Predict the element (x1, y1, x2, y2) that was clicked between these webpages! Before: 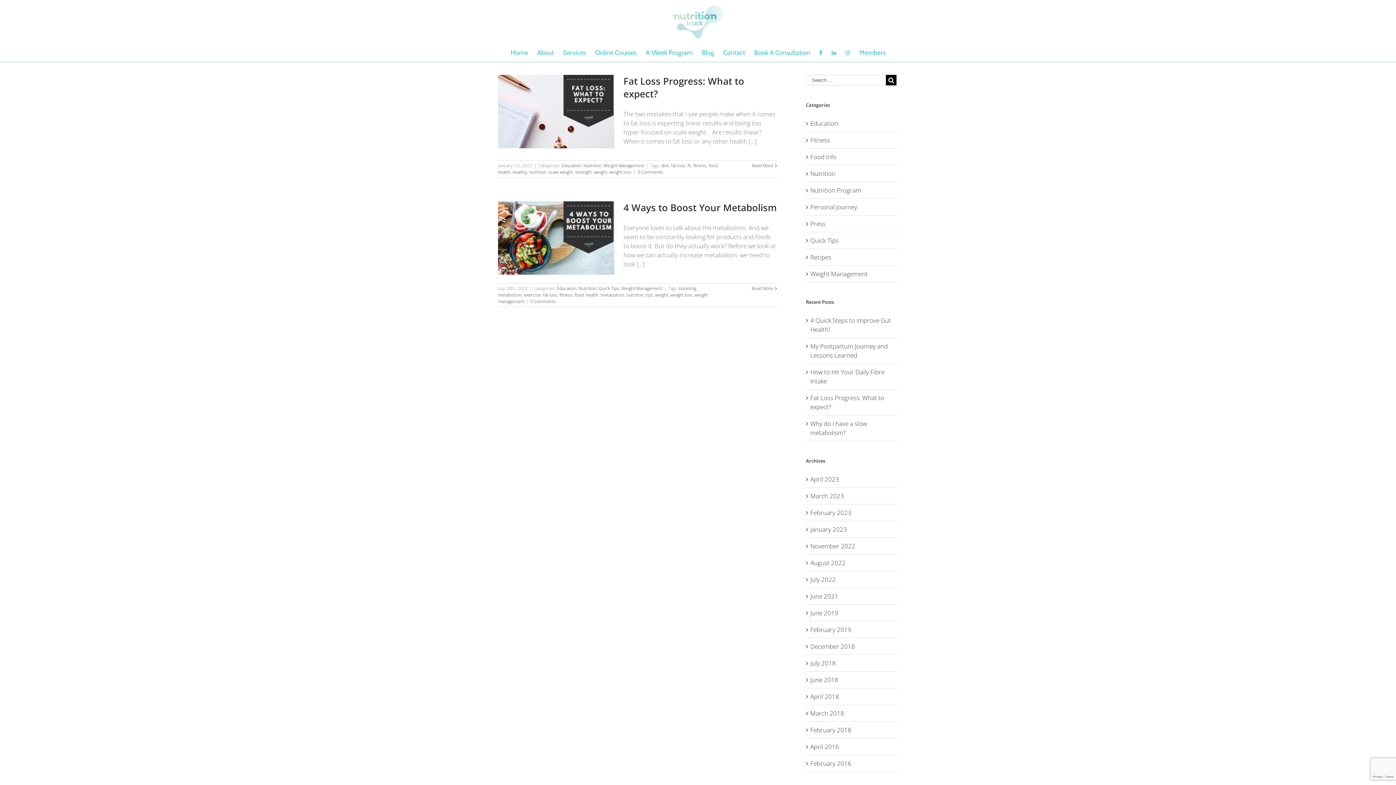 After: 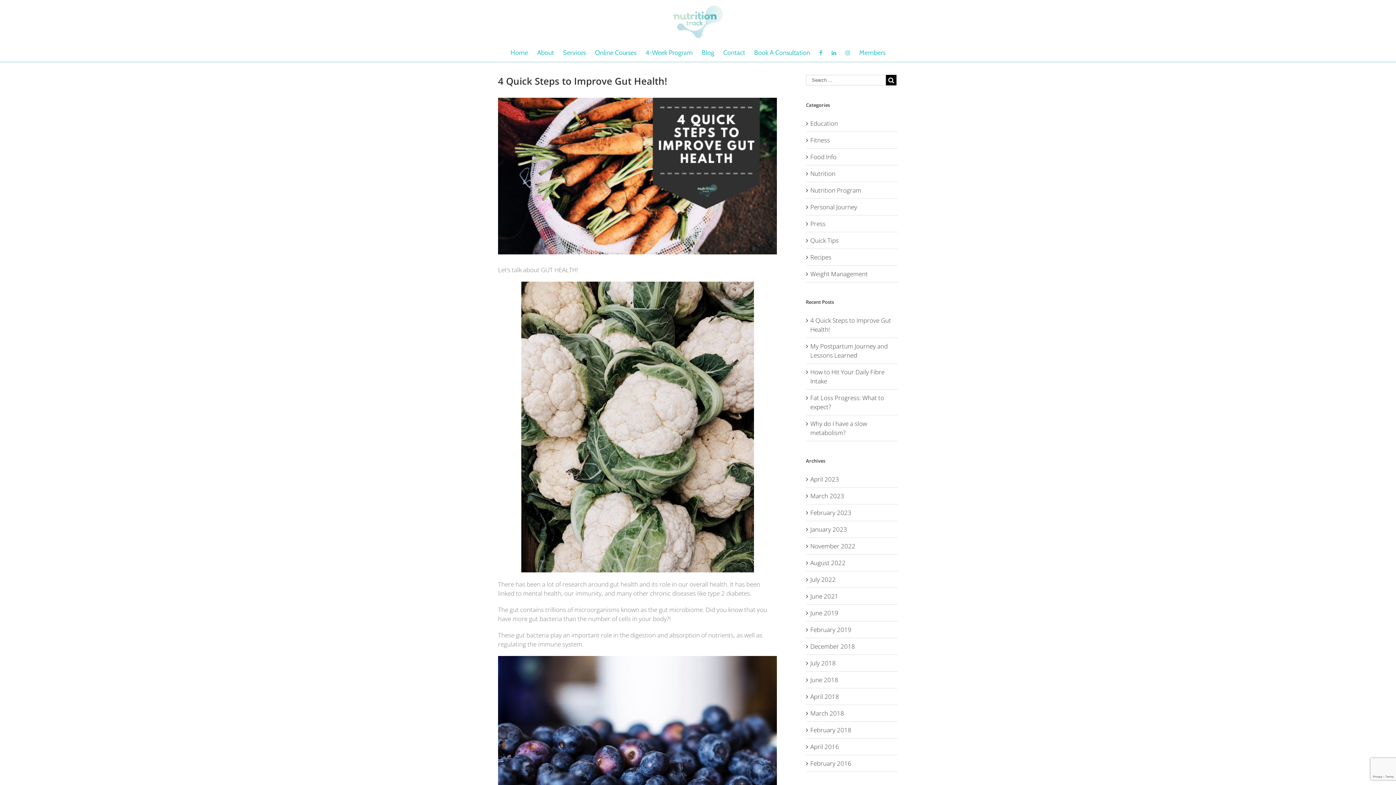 Action: bbox: (810, 316, 894, 334) label: 4 Quick Steps to Improve Gut Health!